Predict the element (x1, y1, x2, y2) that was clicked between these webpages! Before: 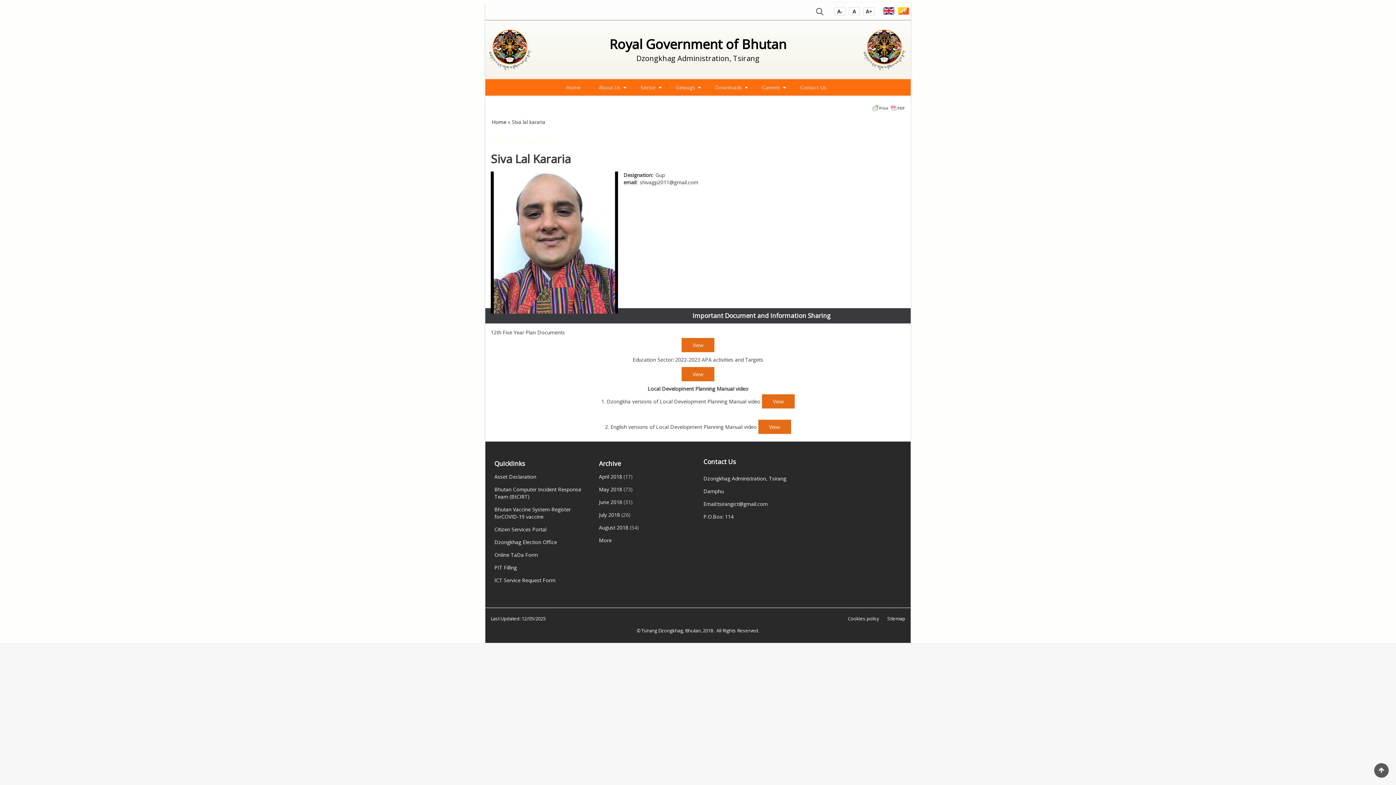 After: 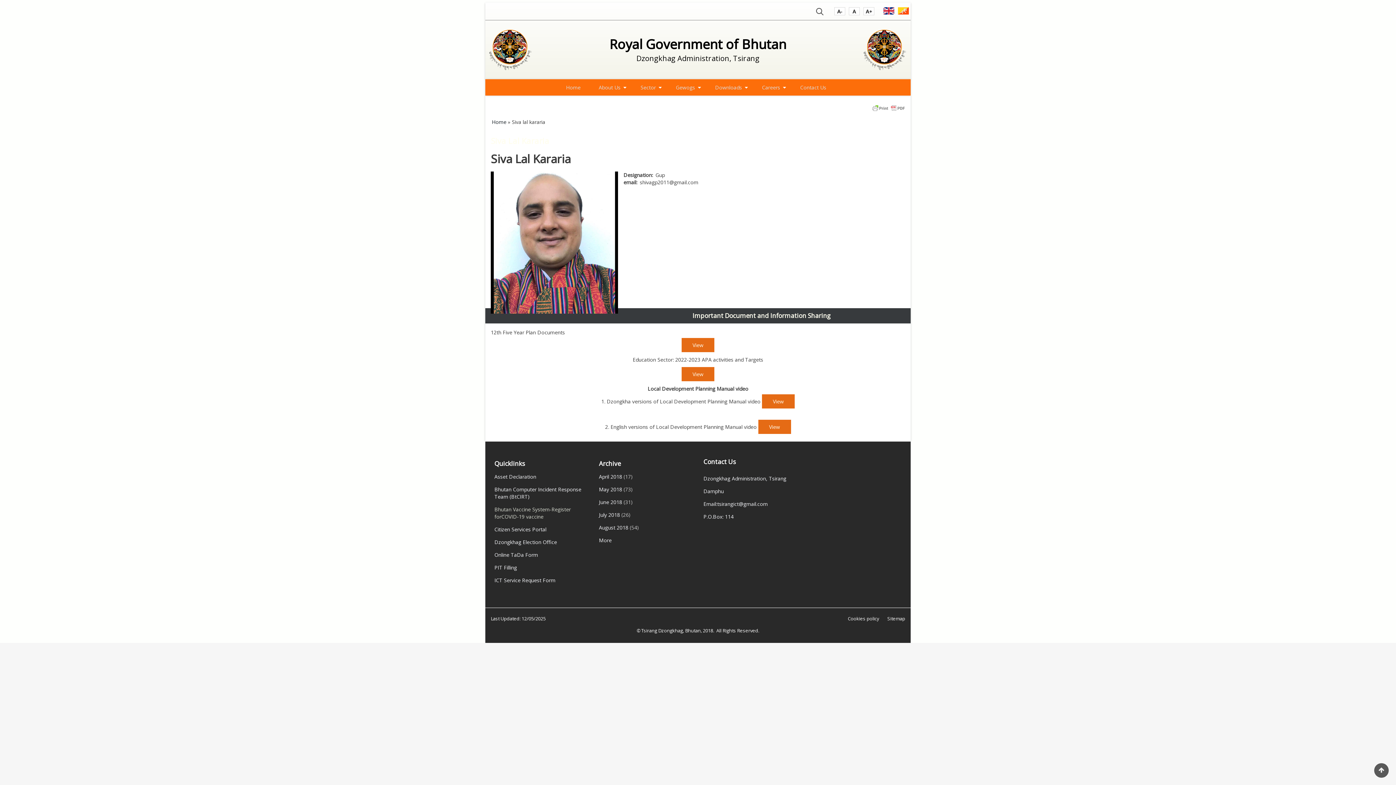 Action: label: Bhutan Vaccine System-Register forCOVID-19 vaccine bbox: (494, 506, 570, 520)